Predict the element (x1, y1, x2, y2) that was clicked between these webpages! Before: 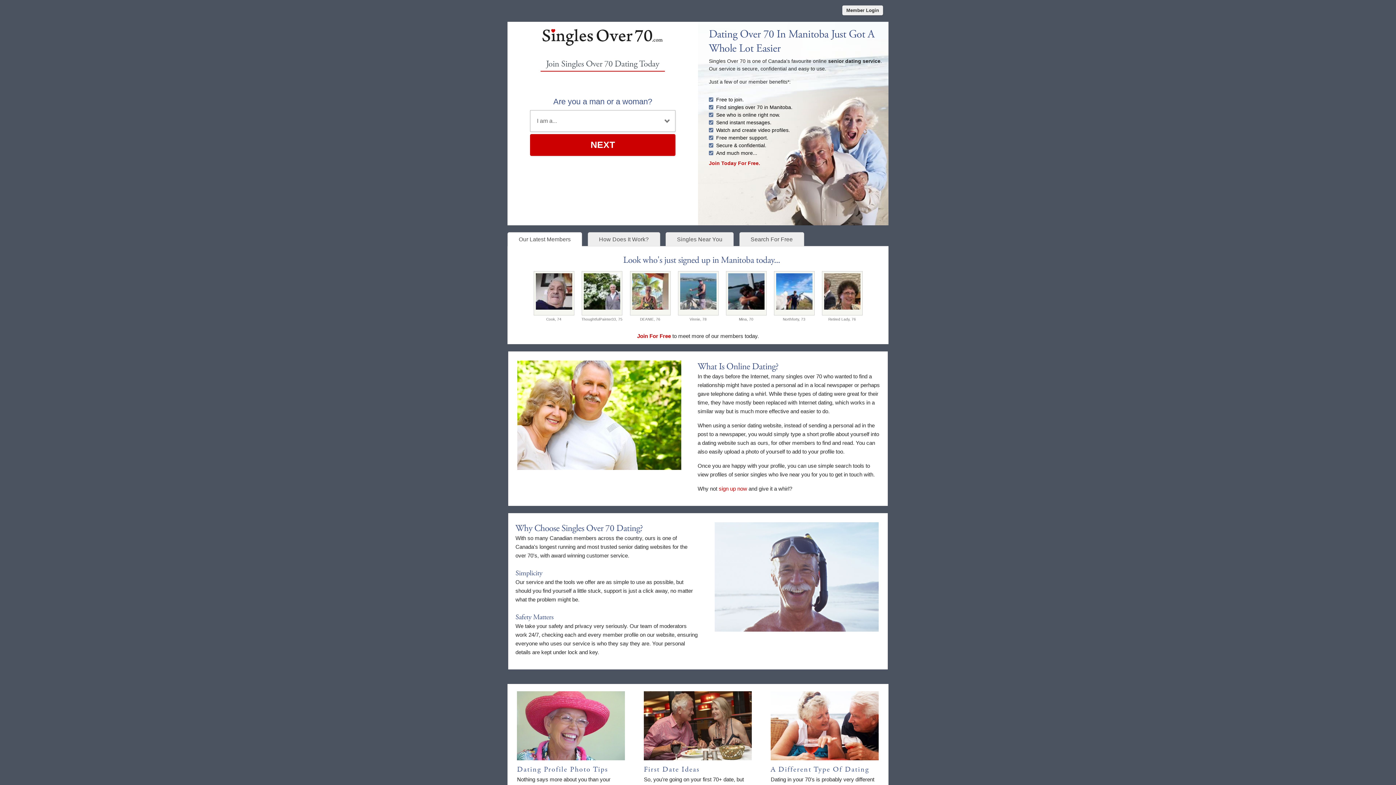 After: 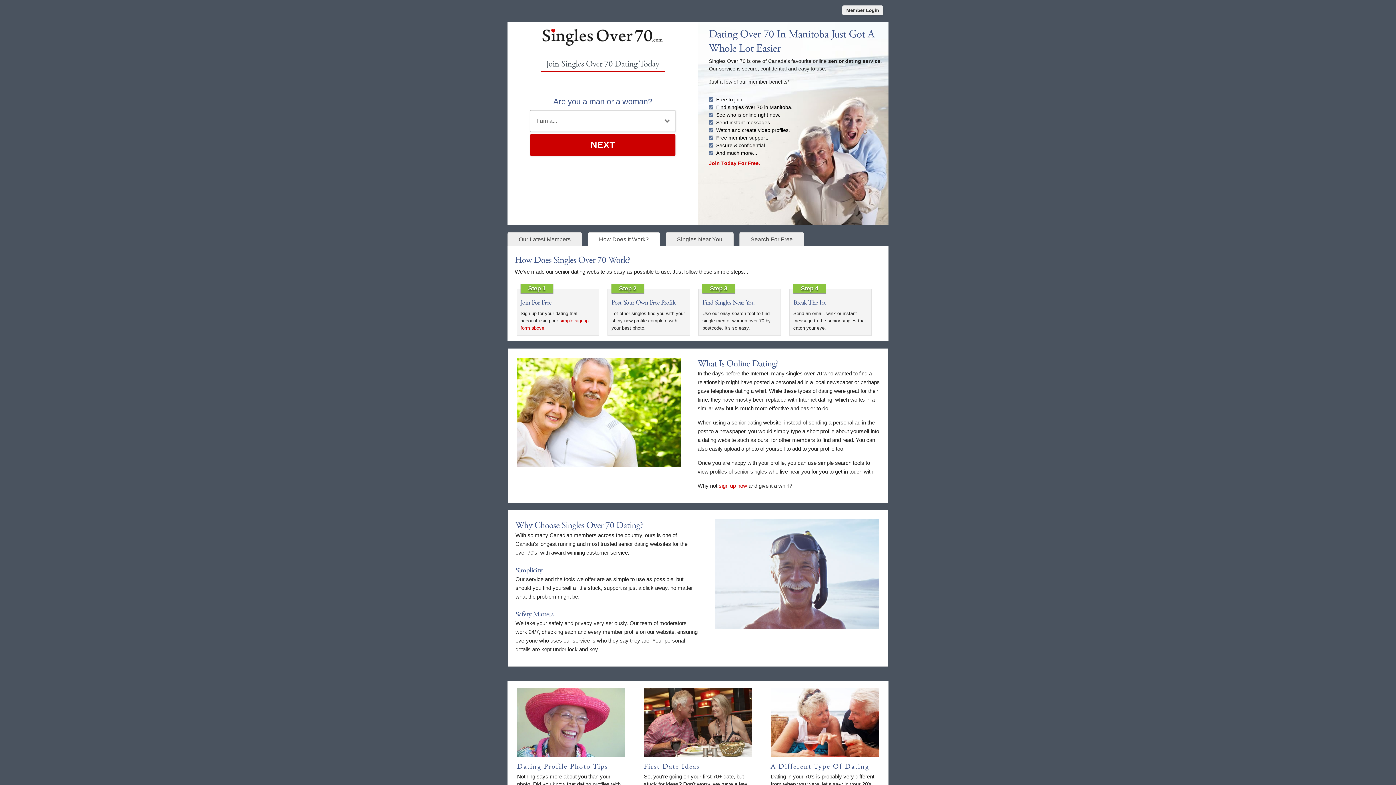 Action: bbox: (587, 232, 660, 246) label: How Does It Work?